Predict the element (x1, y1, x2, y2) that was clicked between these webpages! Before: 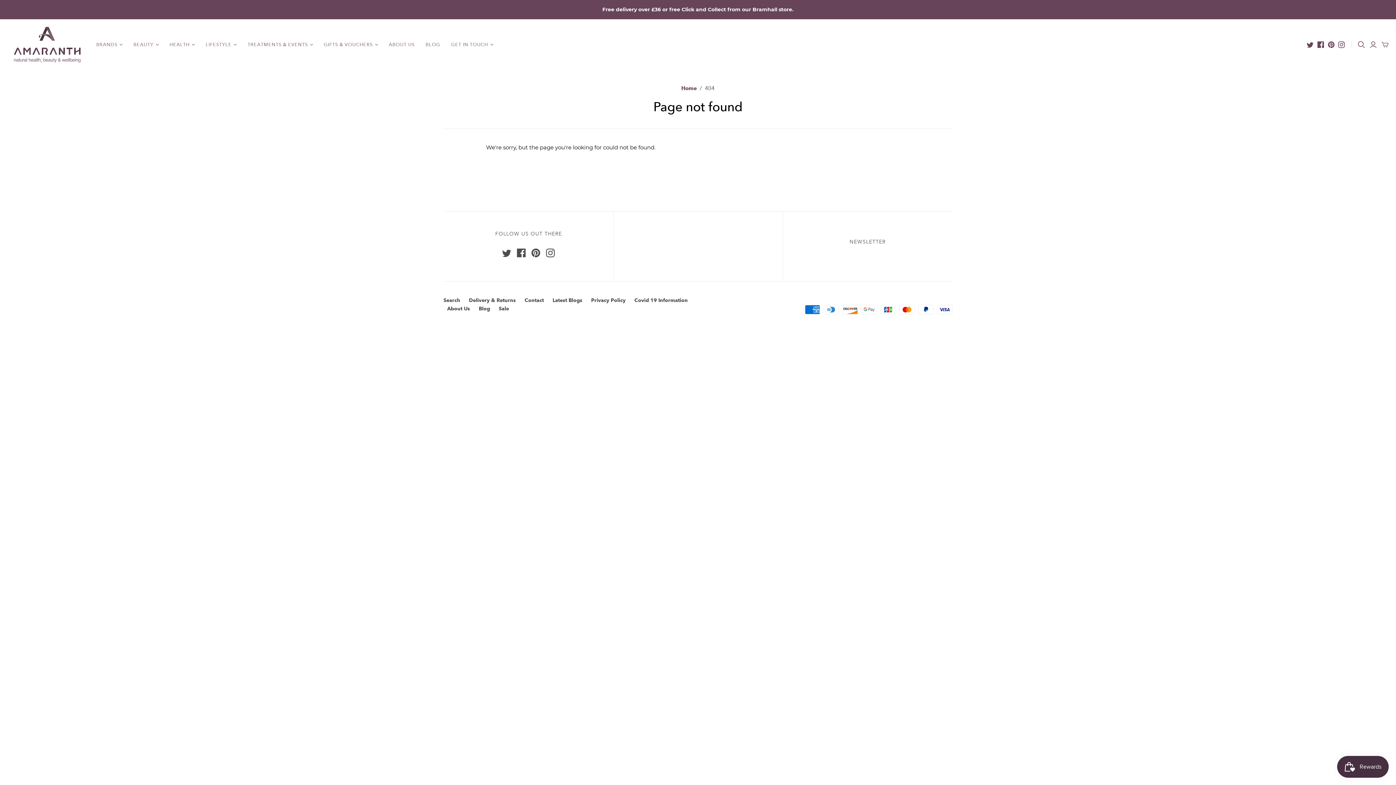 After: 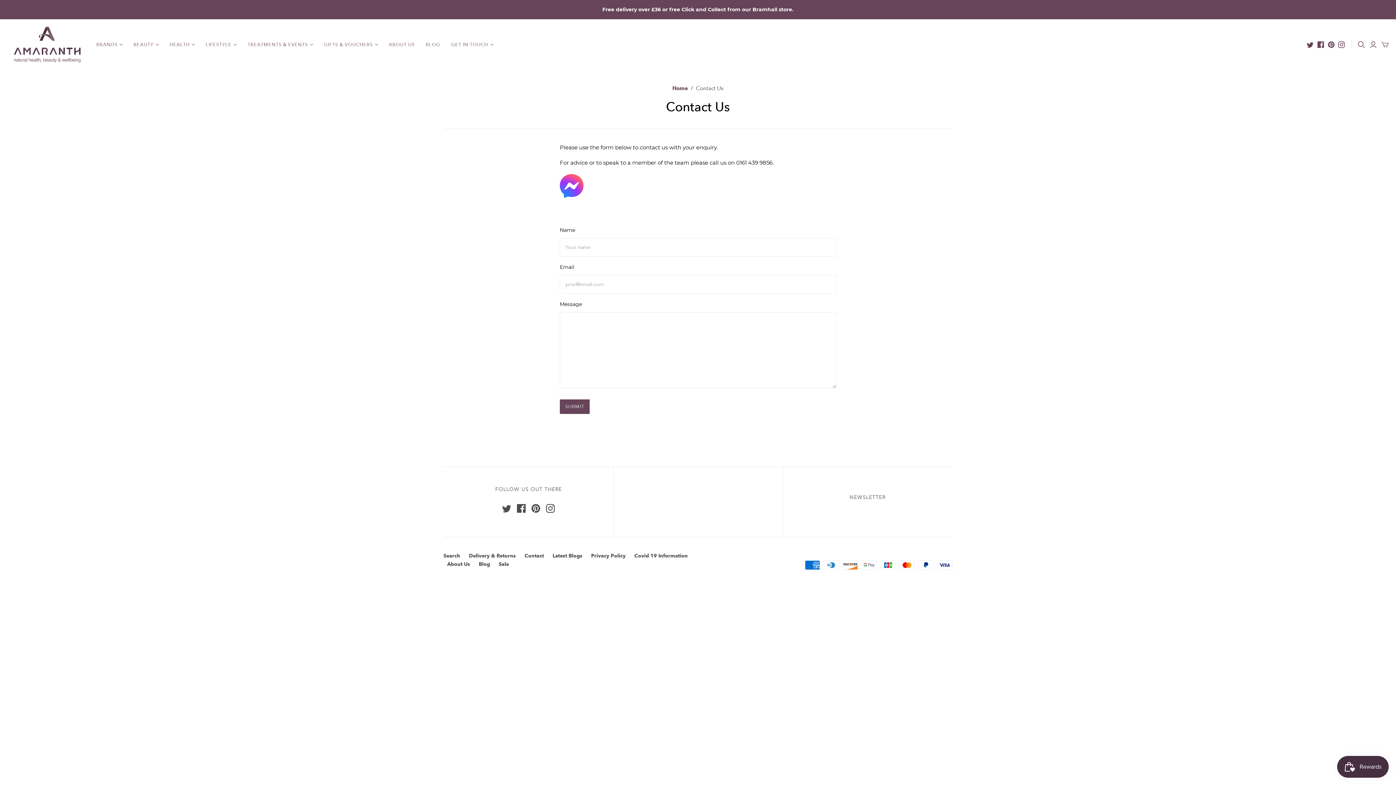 Action: label: Contact bbox: (524, 268, 544, 274)